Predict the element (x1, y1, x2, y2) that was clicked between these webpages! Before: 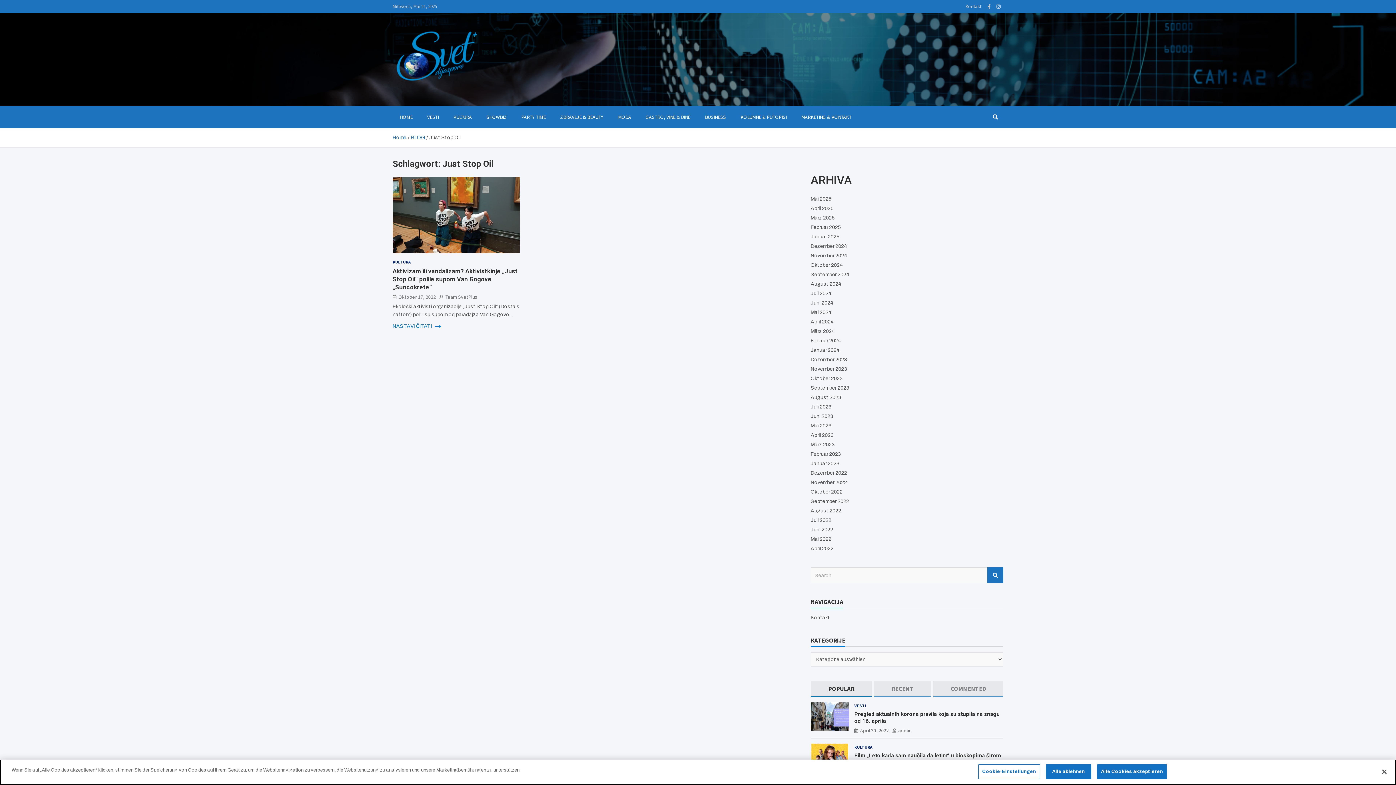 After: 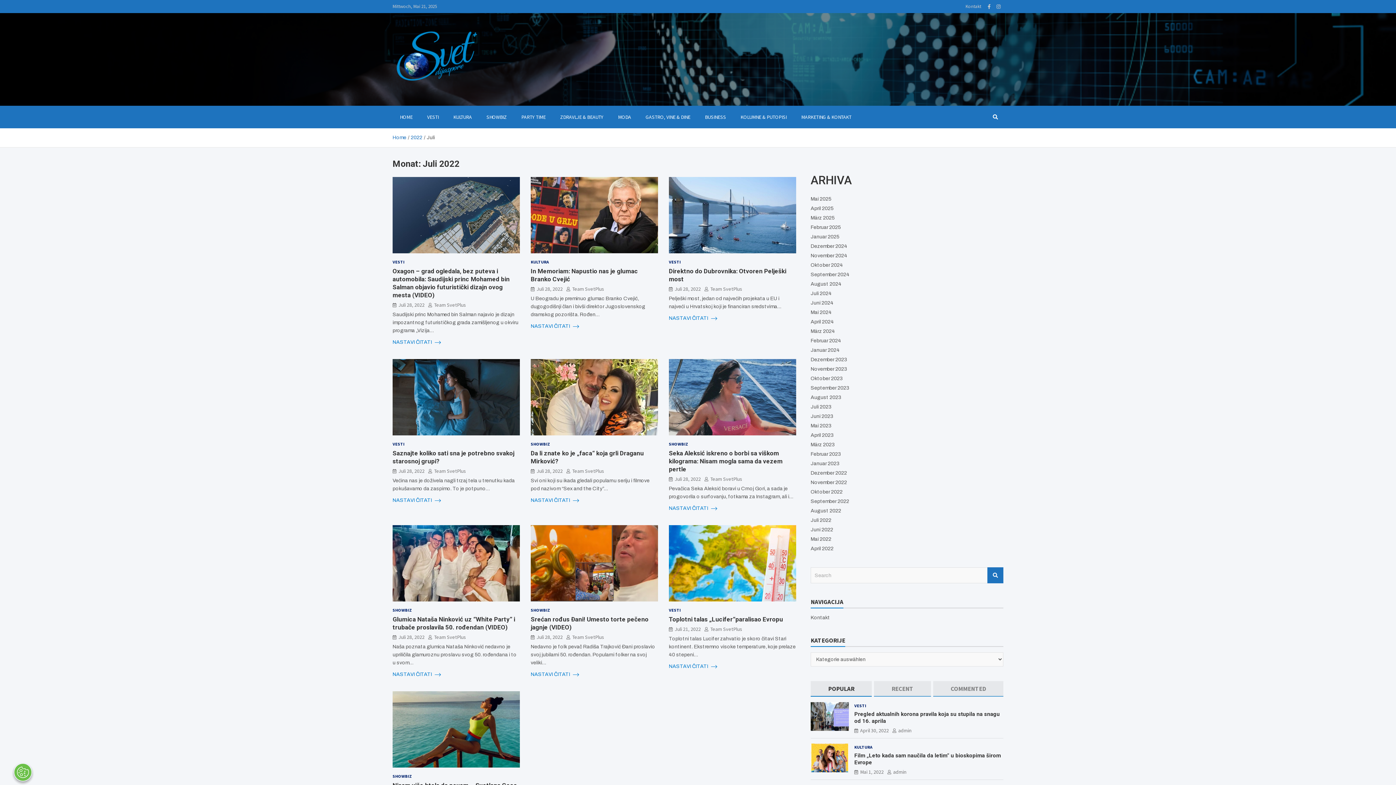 Action: label: Juli 2022 bbox: (810, 517, 831, 523)